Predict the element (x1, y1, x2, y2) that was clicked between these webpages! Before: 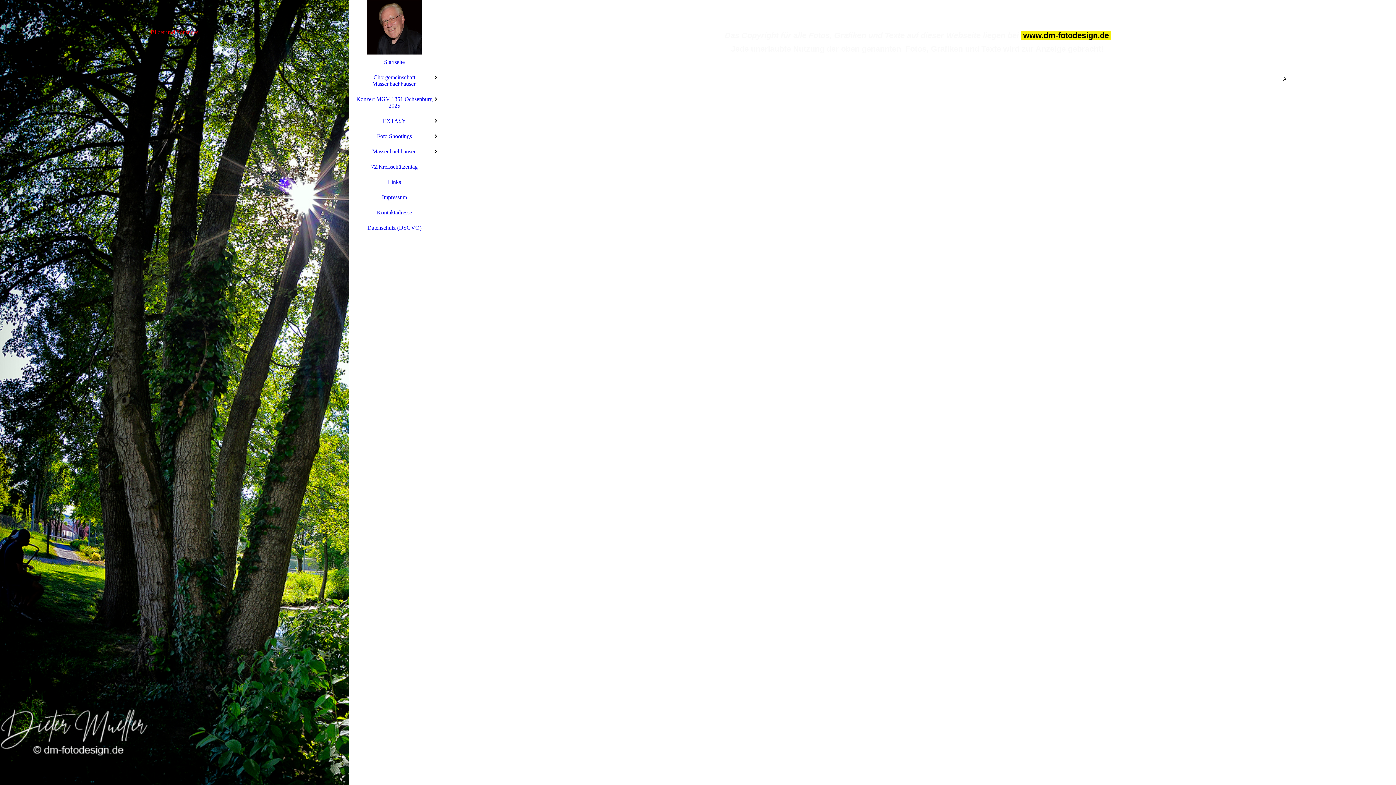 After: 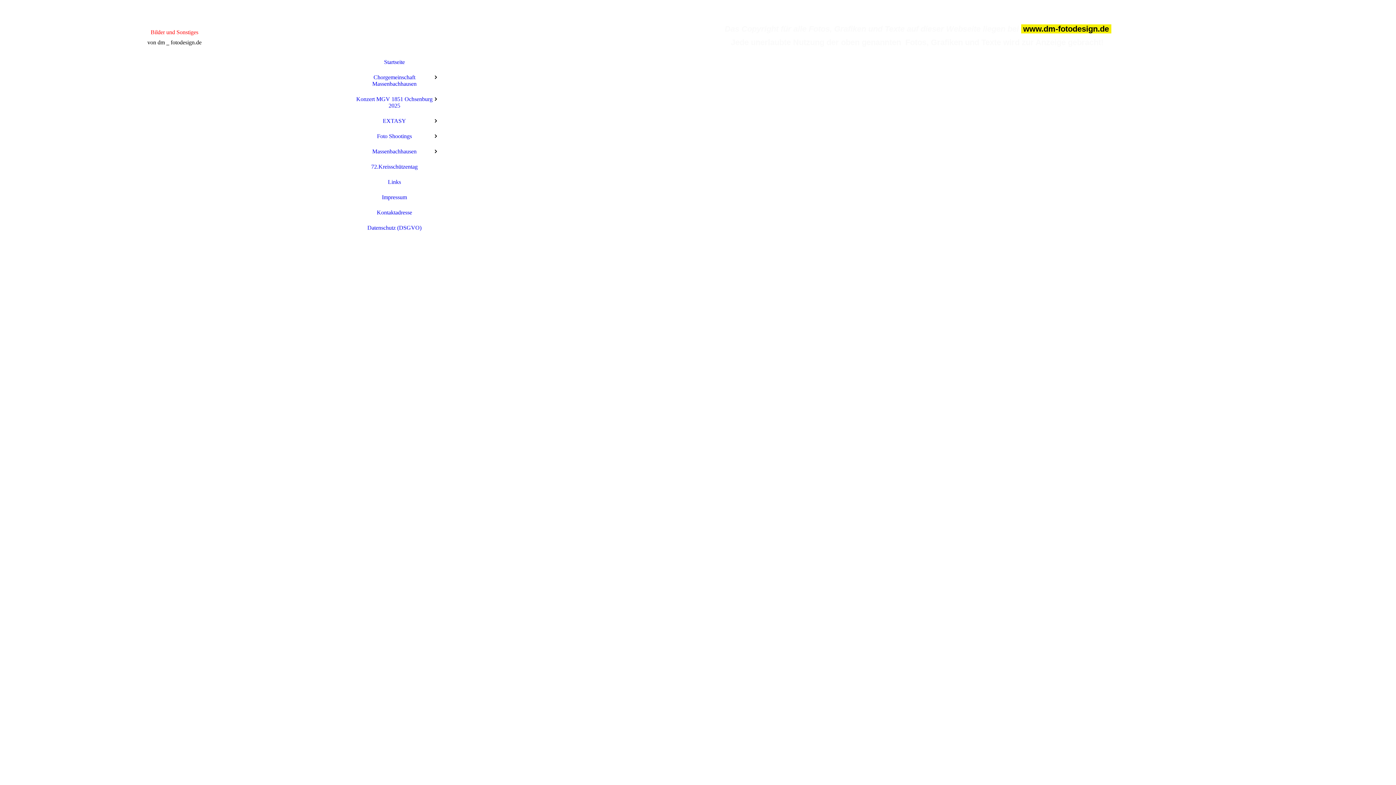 Action: label: 72.Kreisschützentag bbox: (349, 159, 440, 174)